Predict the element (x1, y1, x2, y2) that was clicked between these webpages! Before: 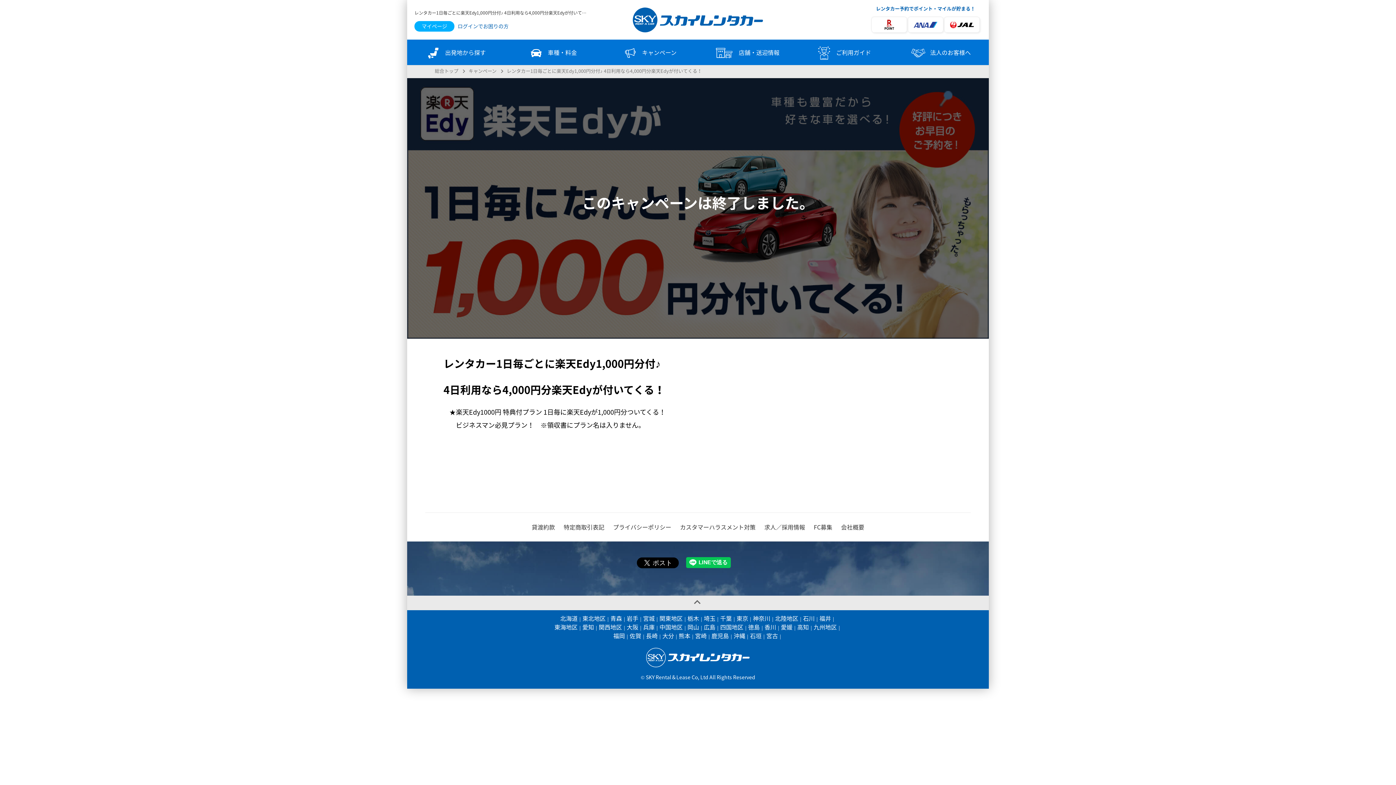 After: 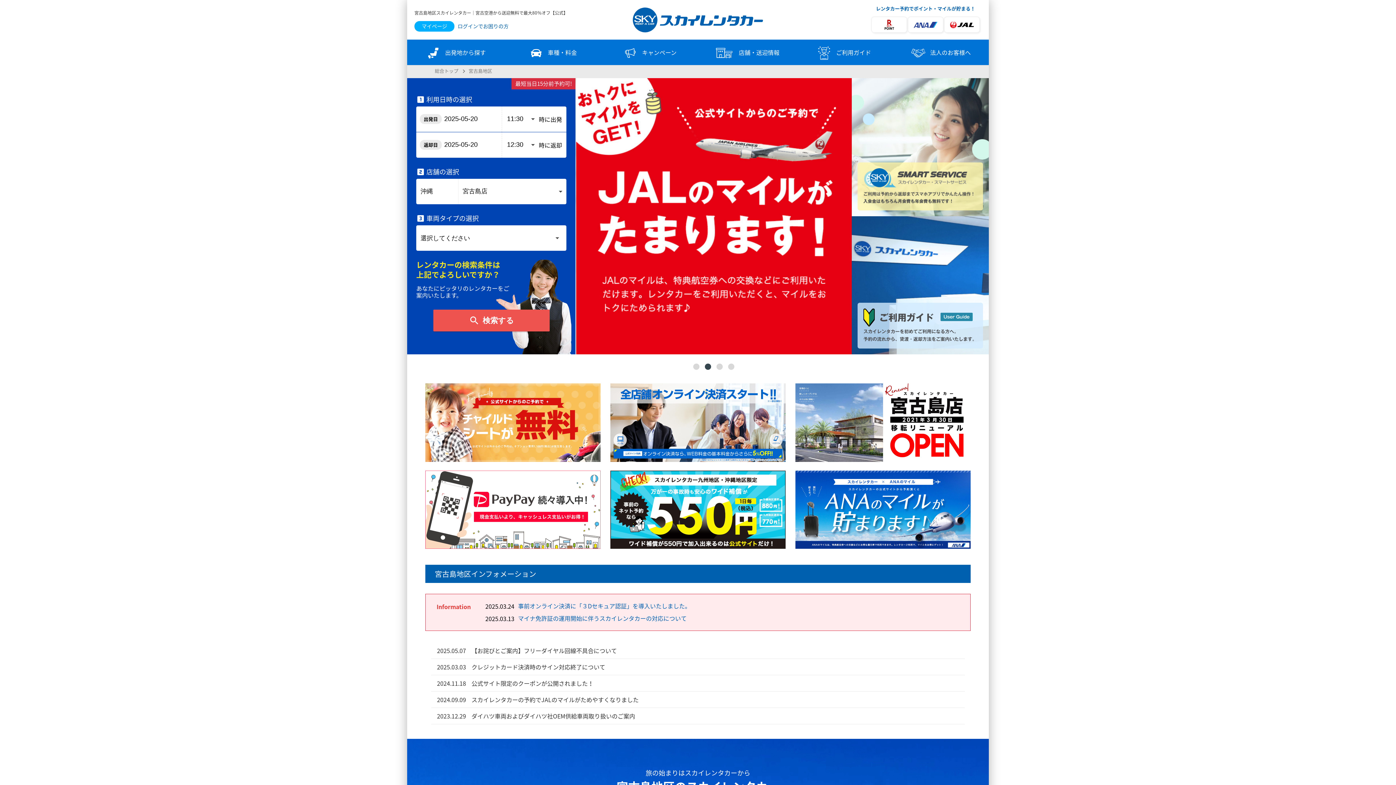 Action: label: 宮古 bbox: (766, 631, 778, 640)